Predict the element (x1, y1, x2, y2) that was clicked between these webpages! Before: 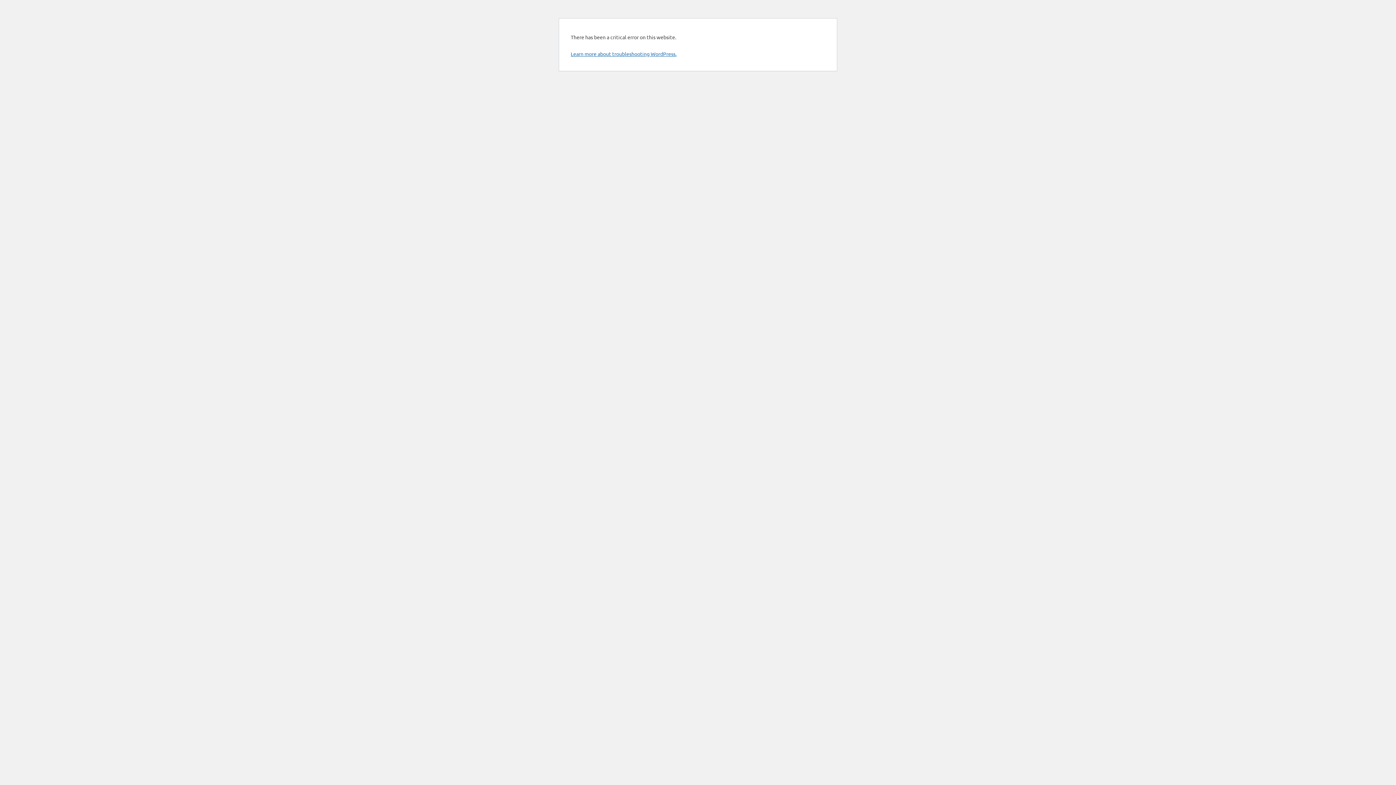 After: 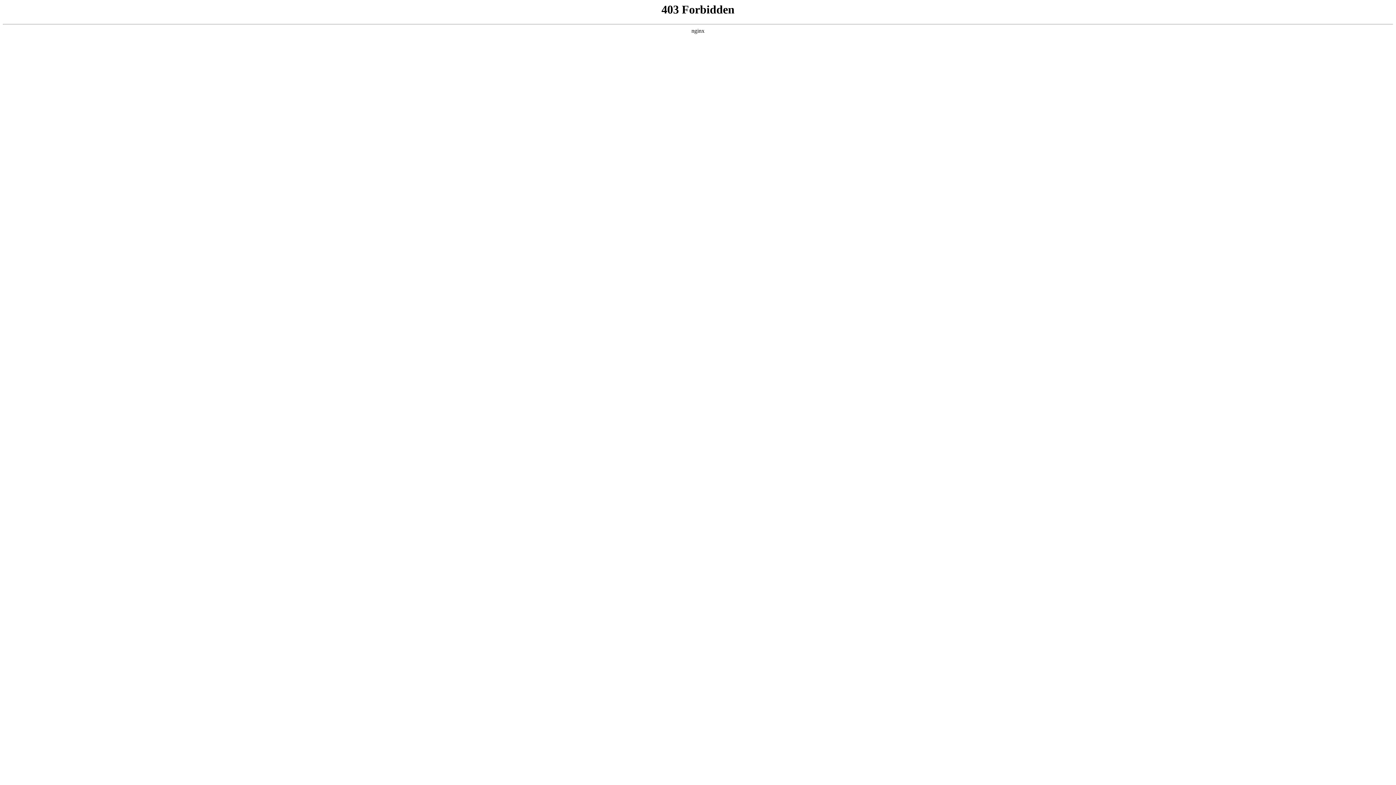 Action: bbox: (570, 50, 676, 57) label: Learn more about troubleshooting WordPress.